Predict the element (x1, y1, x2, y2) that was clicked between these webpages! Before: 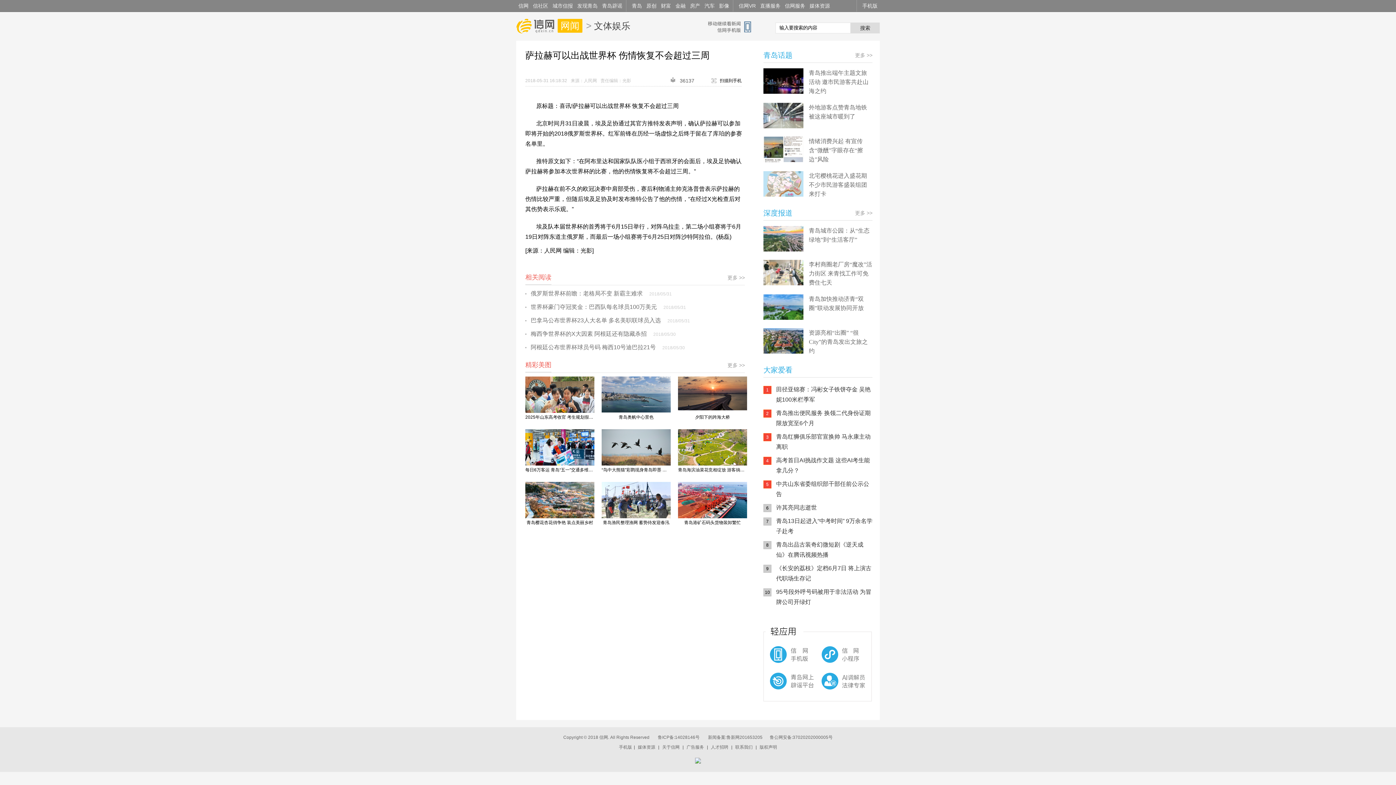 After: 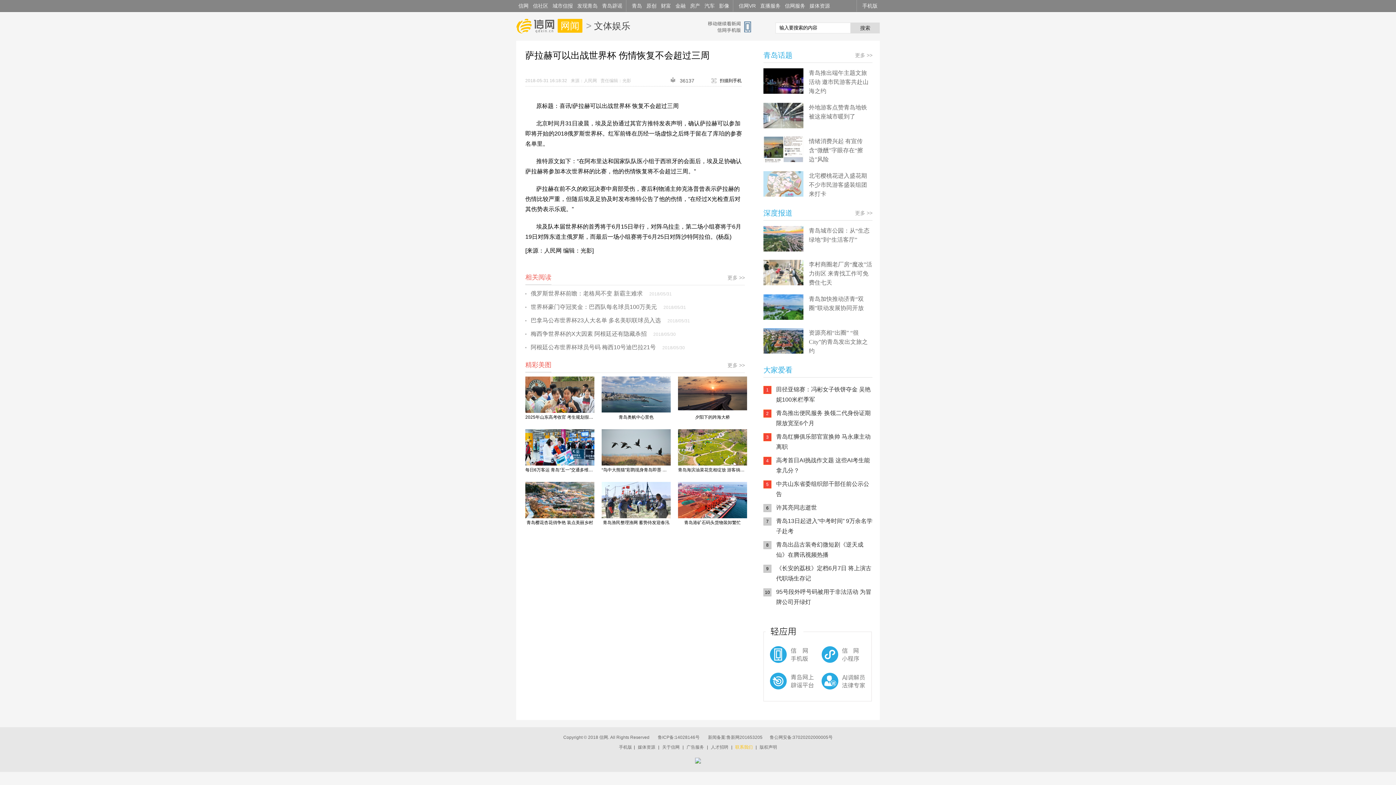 Action: label: 联系我们 bbox: (735, 745, 752, 750)